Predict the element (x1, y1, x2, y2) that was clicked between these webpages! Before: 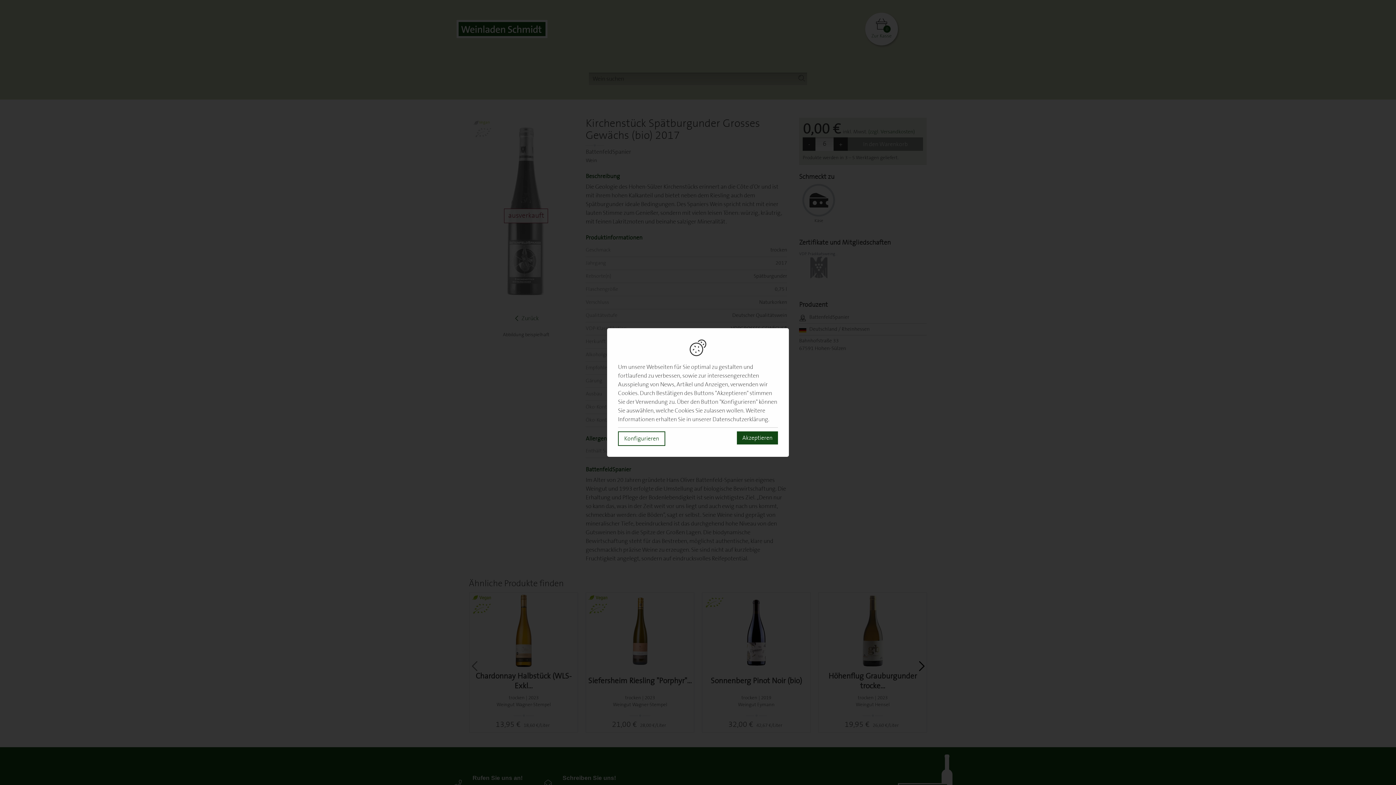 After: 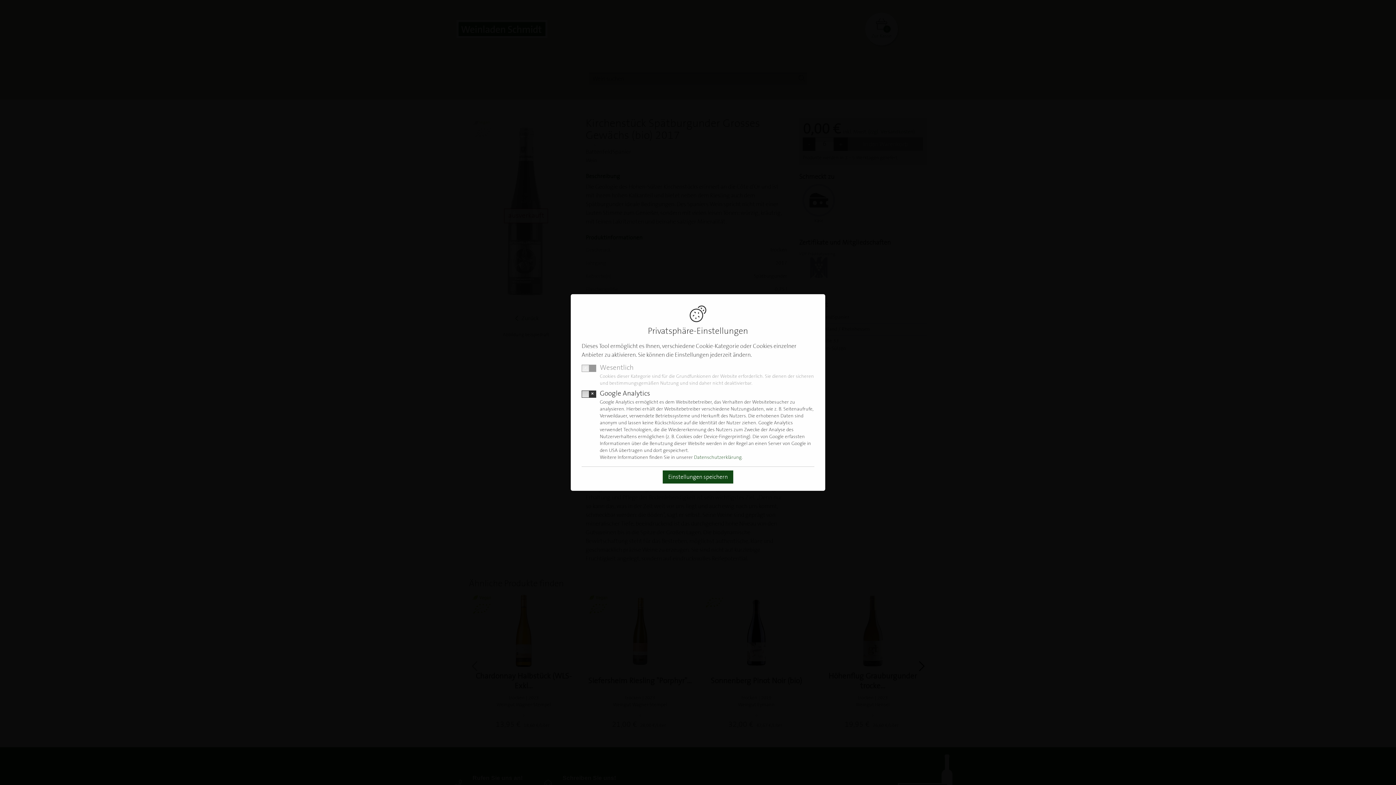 Action: label: Konfigurieren bbox: (618, 431, 665, 446)